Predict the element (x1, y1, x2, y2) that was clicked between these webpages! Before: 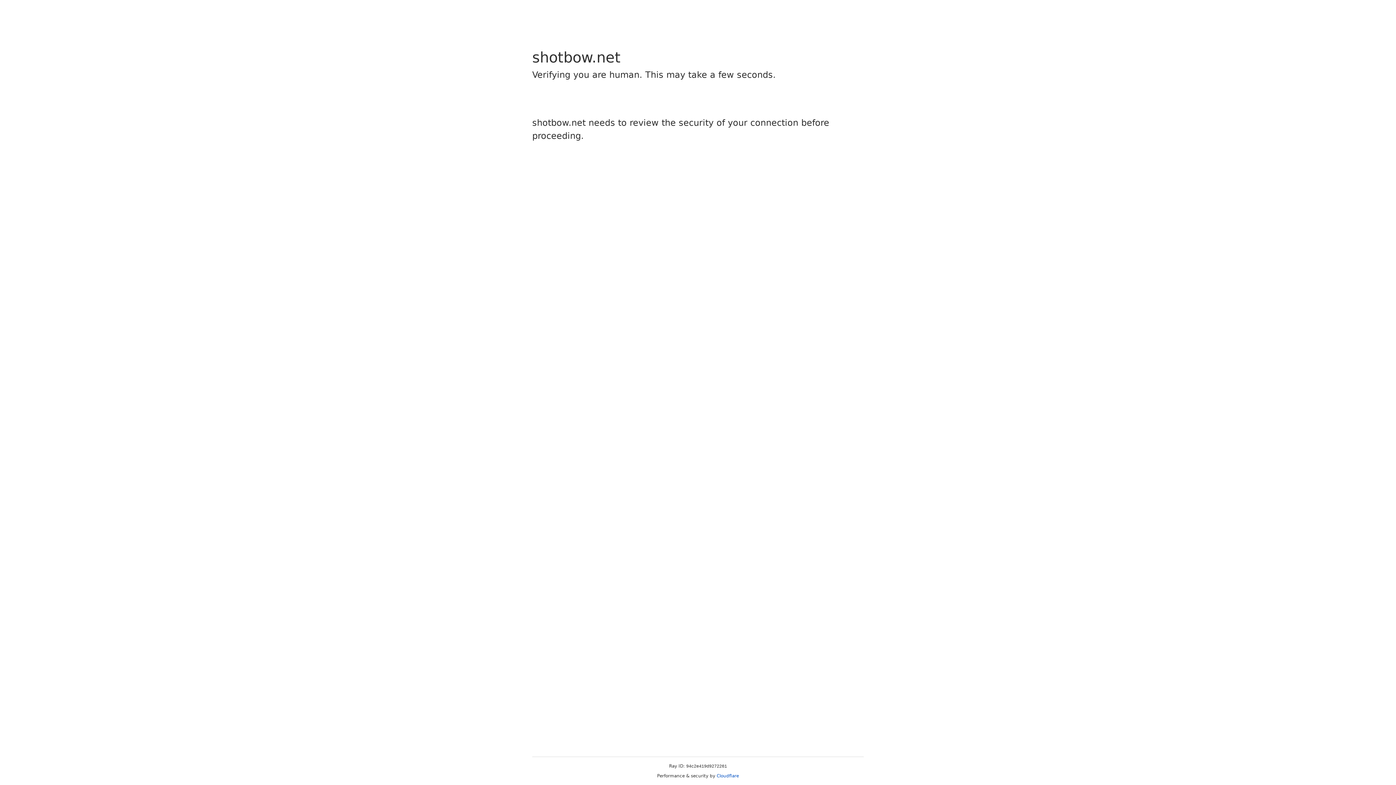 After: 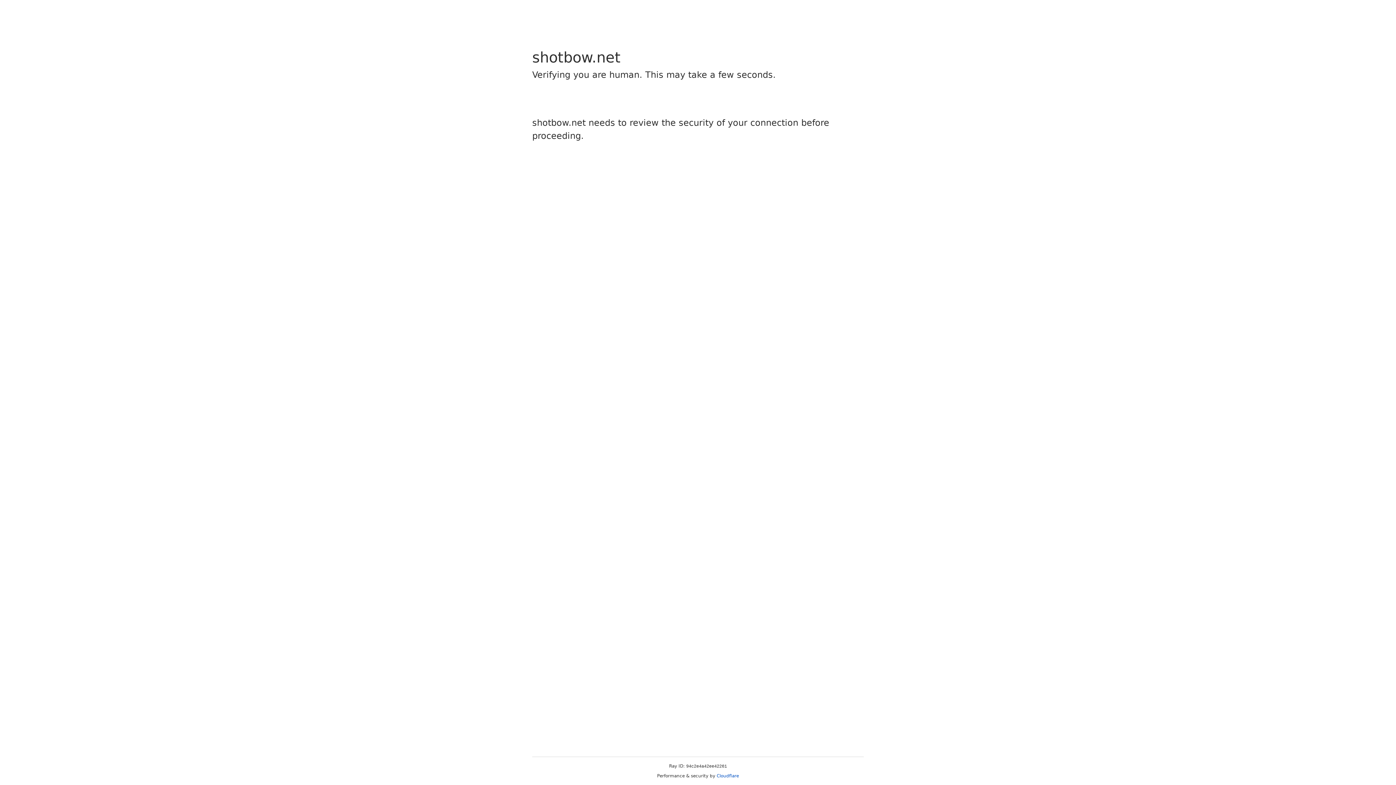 Action: bbox: (716, 773, 739, 778) label: Cloudflare